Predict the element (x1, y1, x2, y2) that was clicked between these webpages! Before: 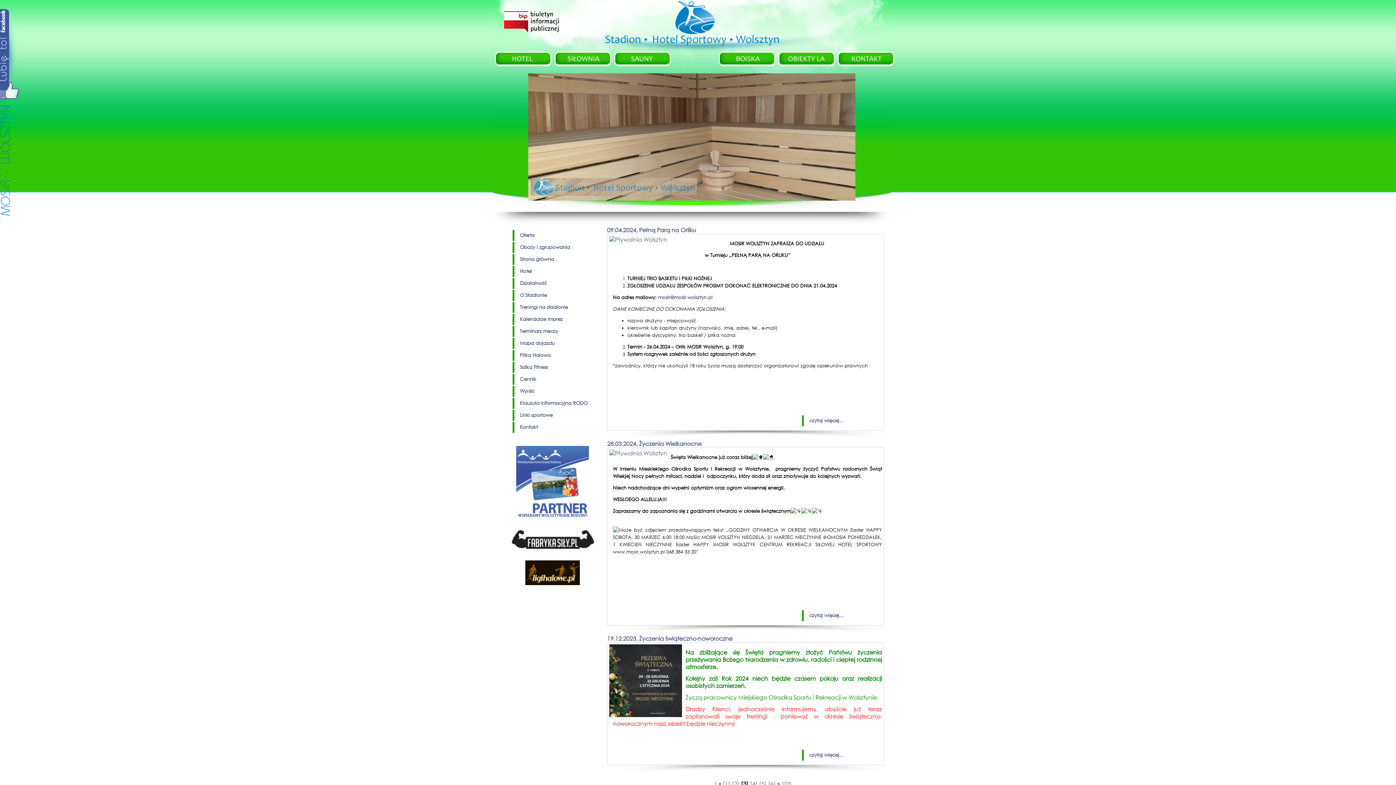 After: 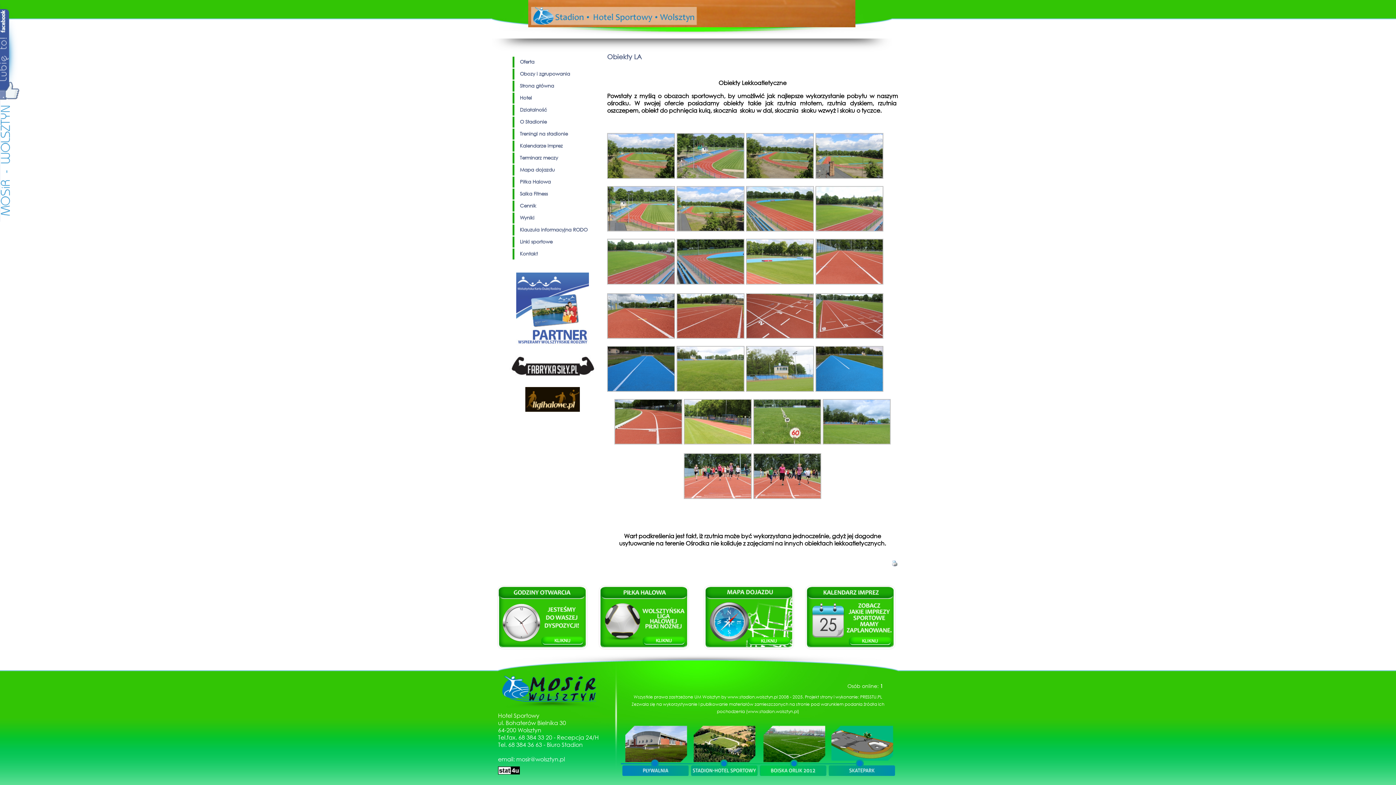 Action: bbox: (777, 62, 835, 69)